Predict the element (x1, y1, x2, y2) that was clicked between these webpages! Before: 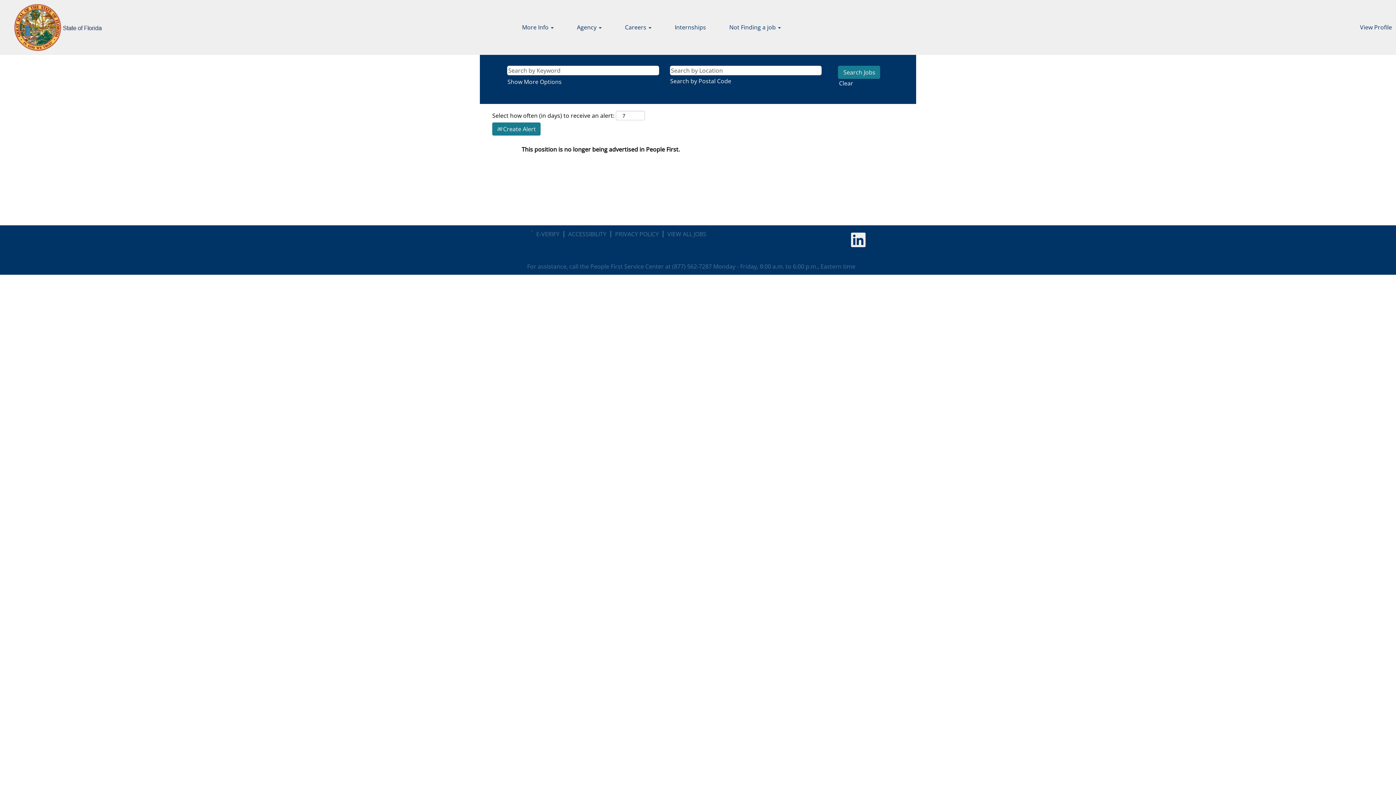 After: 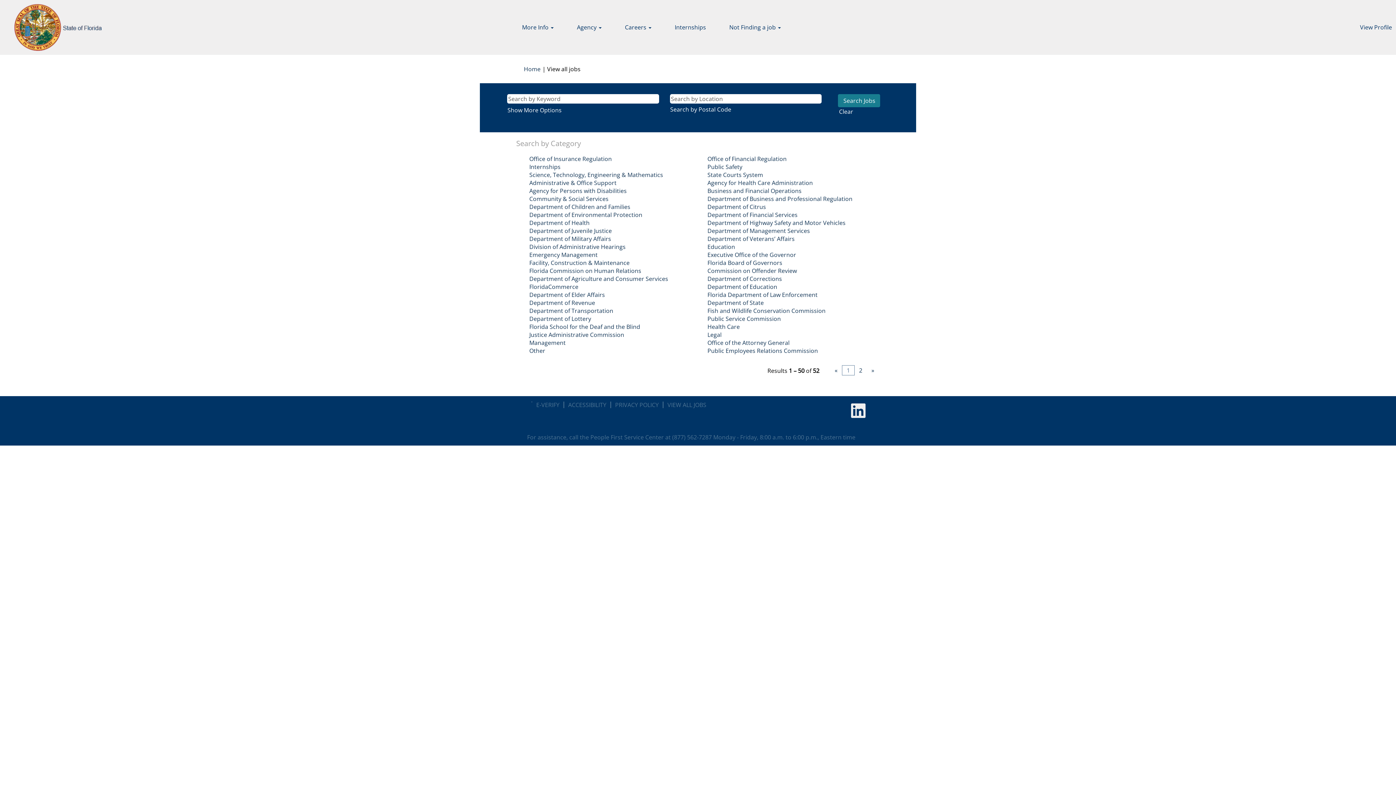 Action: label: VIEW ALL JOBS bbox: (667, 230, 706, 237)